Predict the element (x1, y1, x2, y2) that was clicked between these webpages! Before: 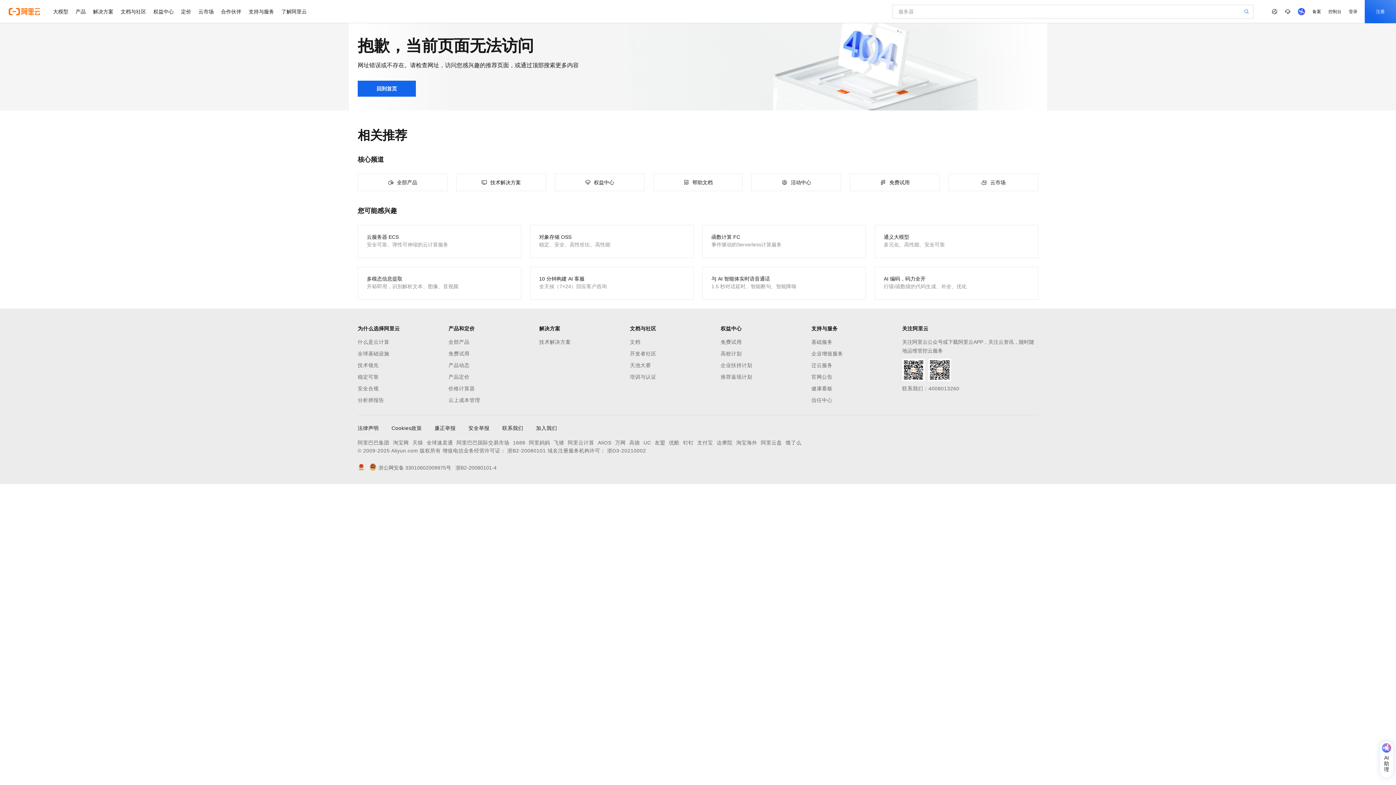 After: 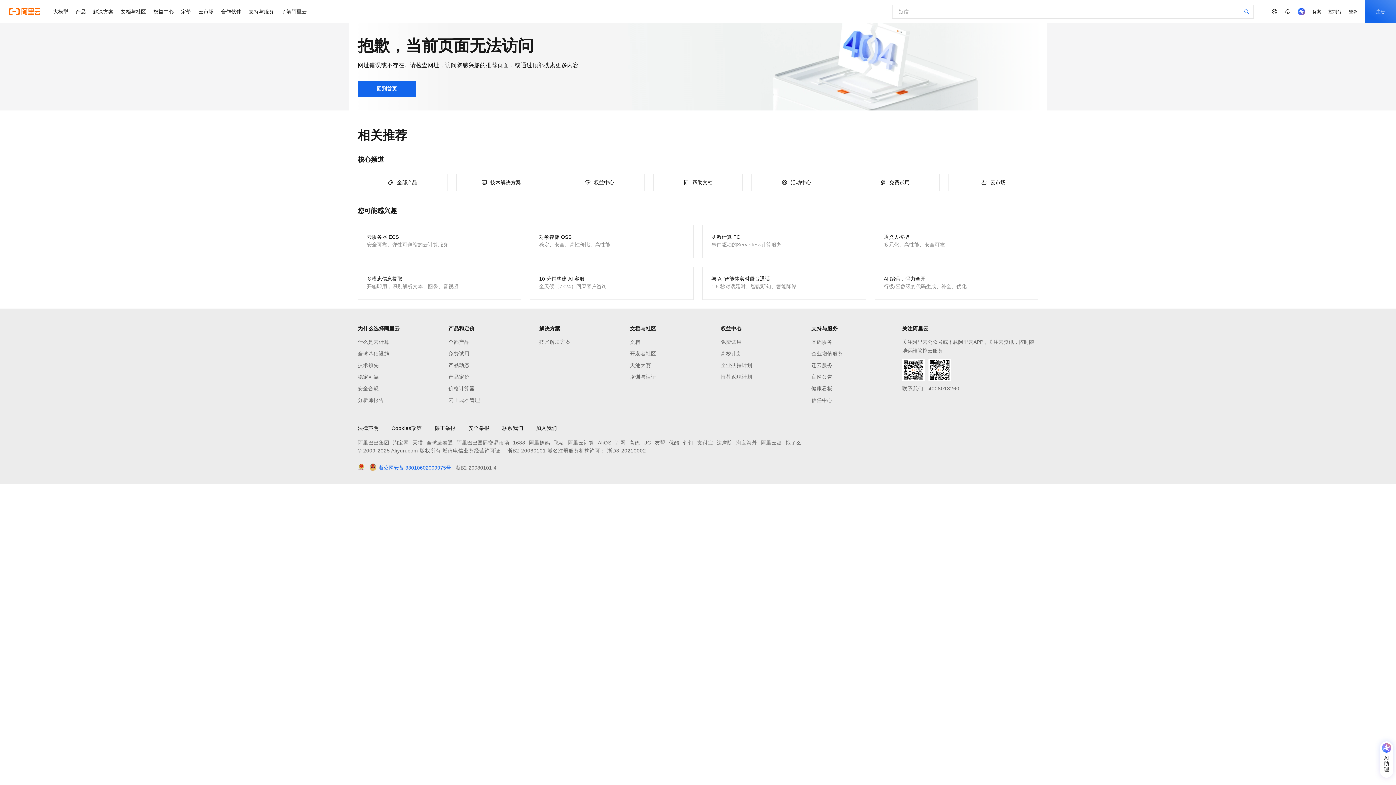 Action: label: 浙公网安备 33010602009975号 bbox: (369, 463, 451, 472)